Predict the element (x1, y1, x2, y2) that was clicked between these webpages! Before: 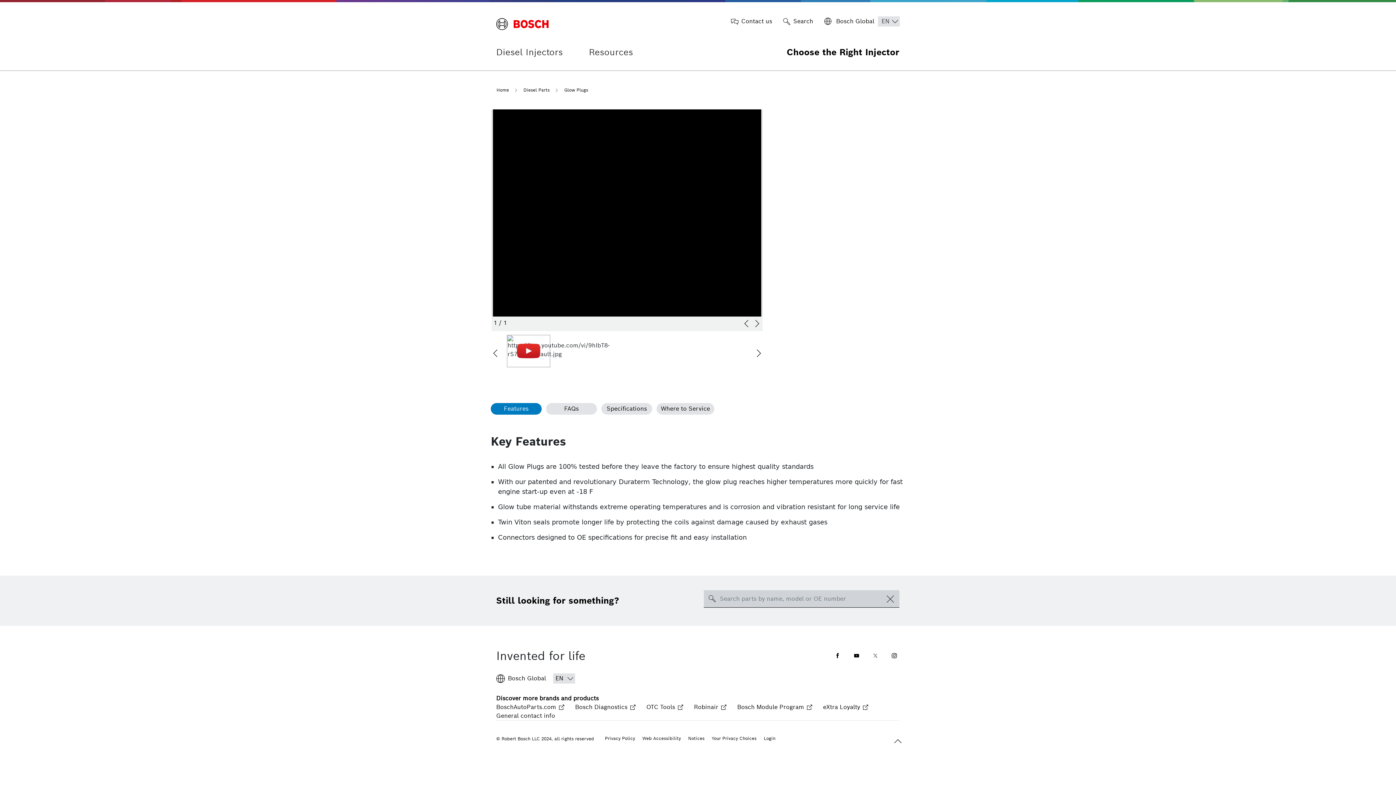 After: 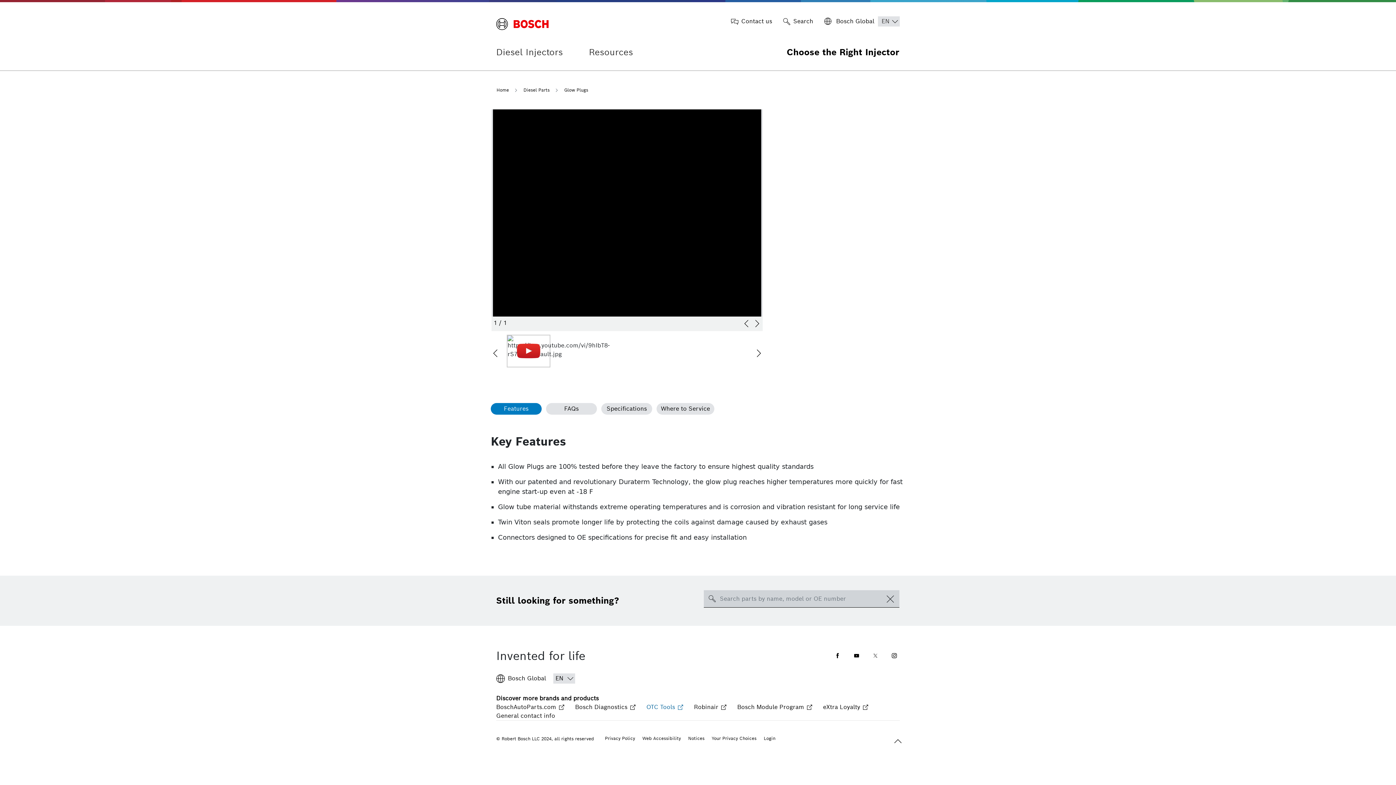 Action: bbox: (646, 703, 683, 712) label: OTC Tools